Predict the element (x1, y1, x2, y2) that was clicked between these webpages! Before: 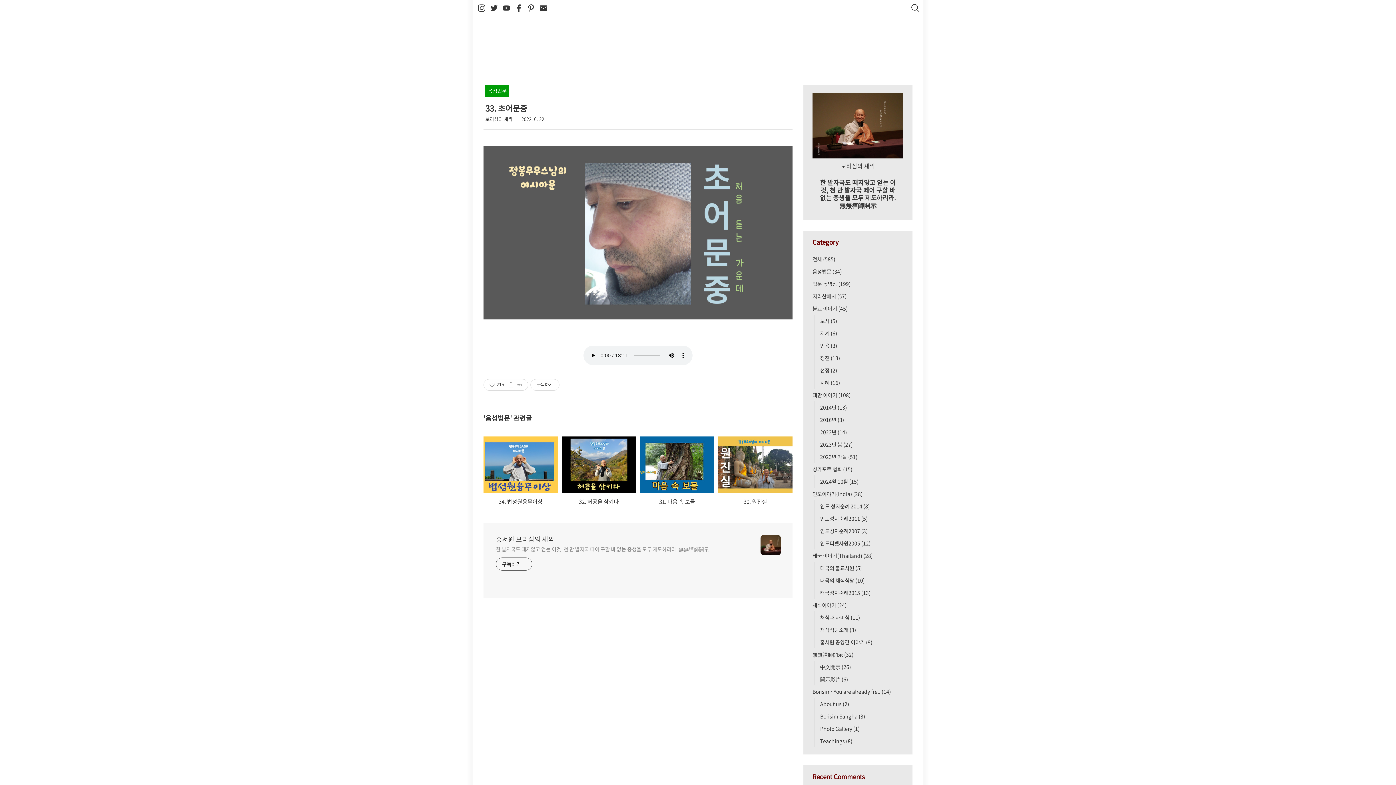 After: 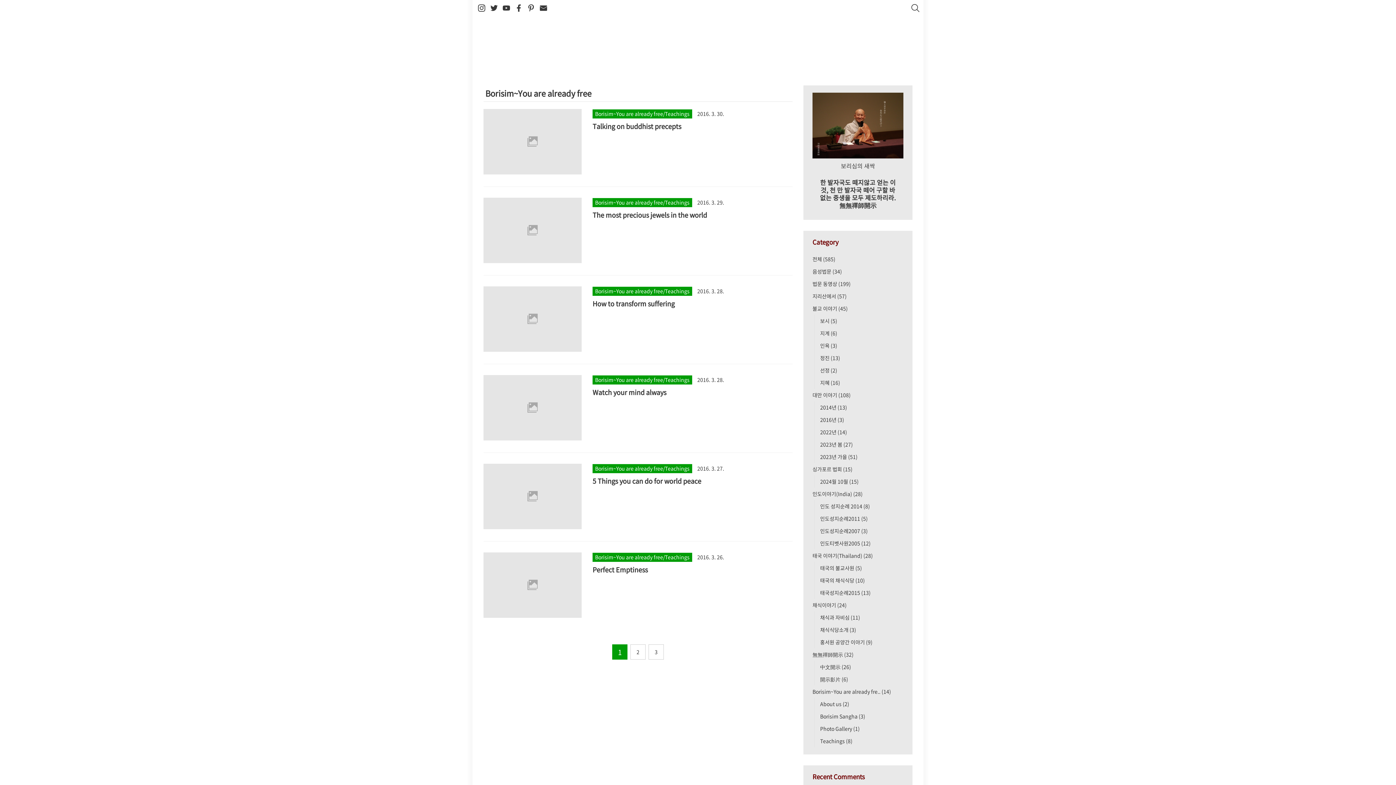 Action: label: Borisim~You are already fre.. (14) bbox: (812, 686, 903, 696)